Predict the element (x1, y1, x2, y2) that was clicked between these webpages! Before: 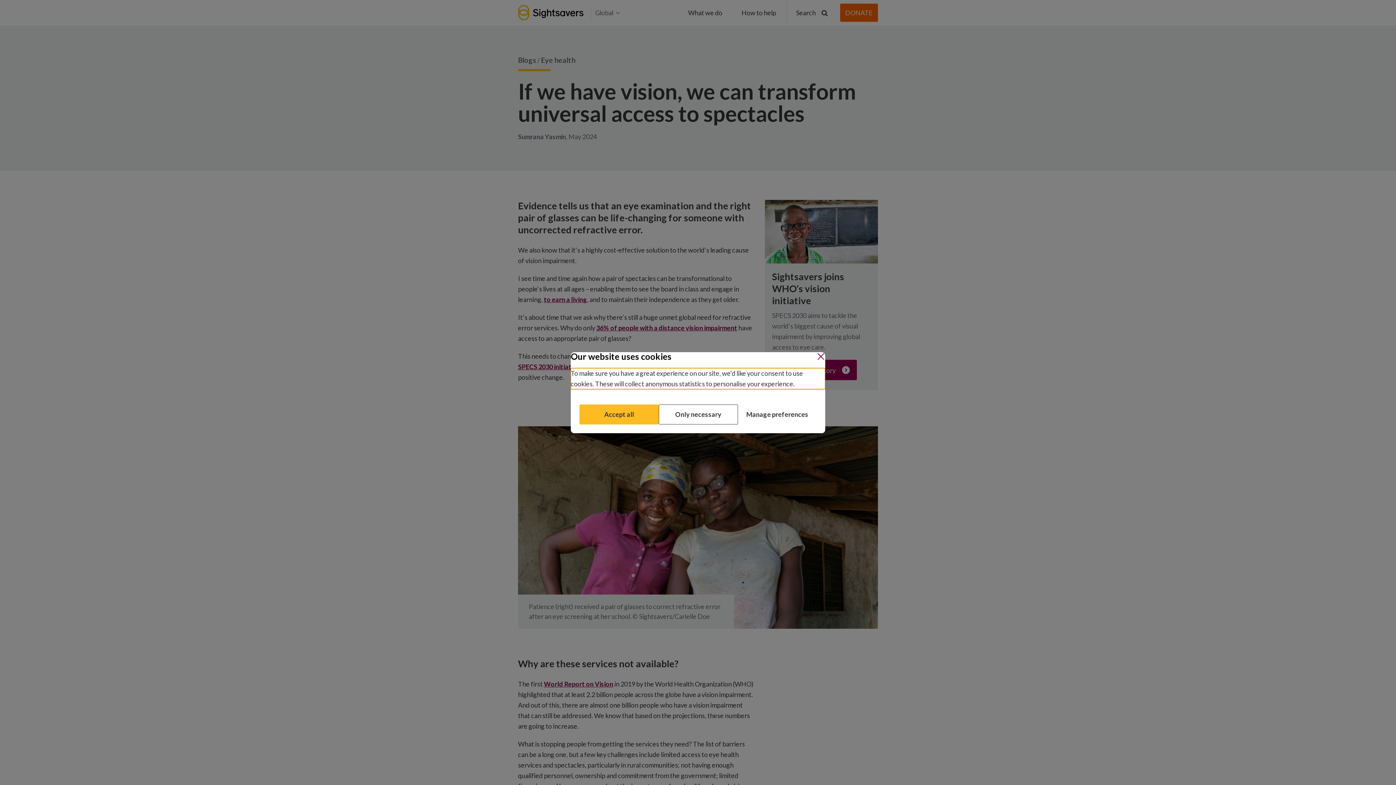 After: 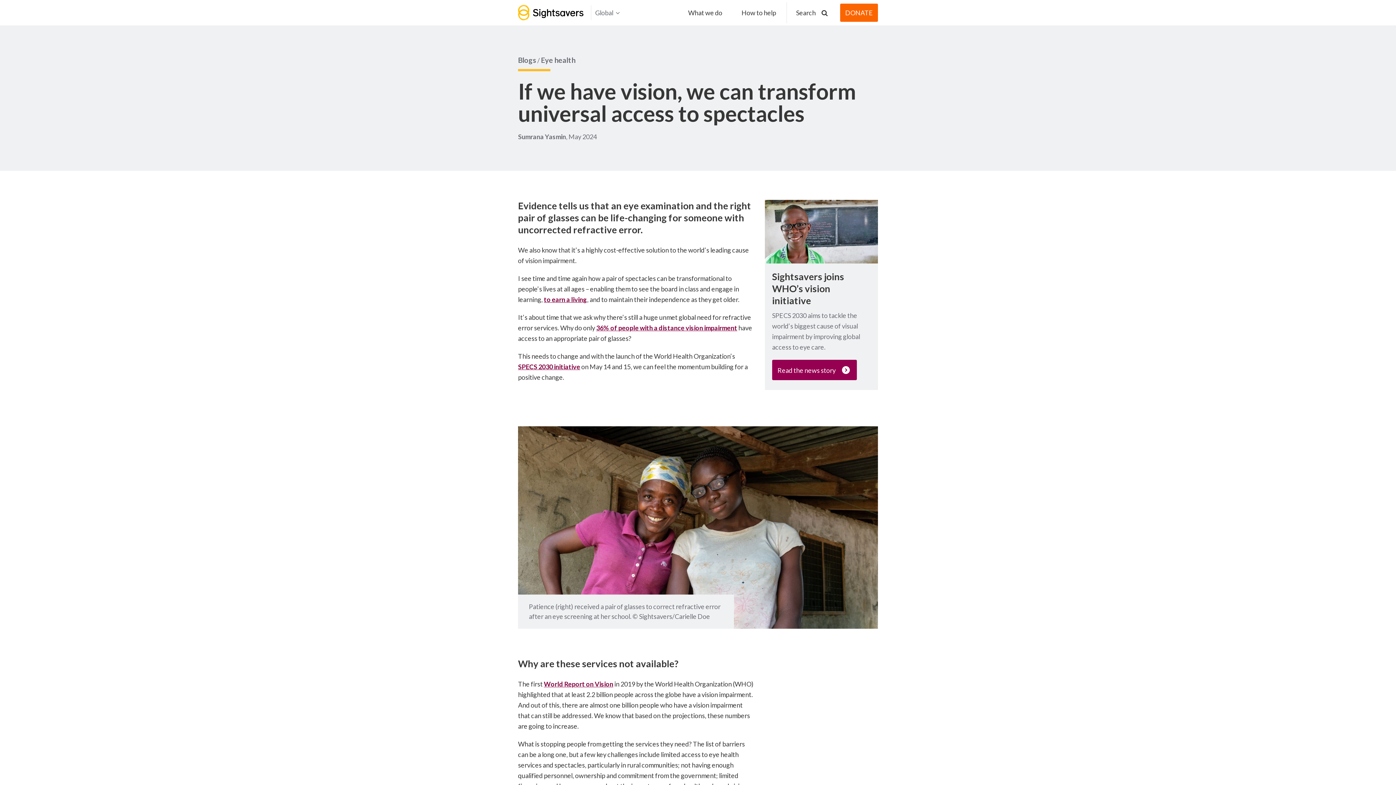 Action: bbox: (658, 404, 738, 424) label: Only necessary